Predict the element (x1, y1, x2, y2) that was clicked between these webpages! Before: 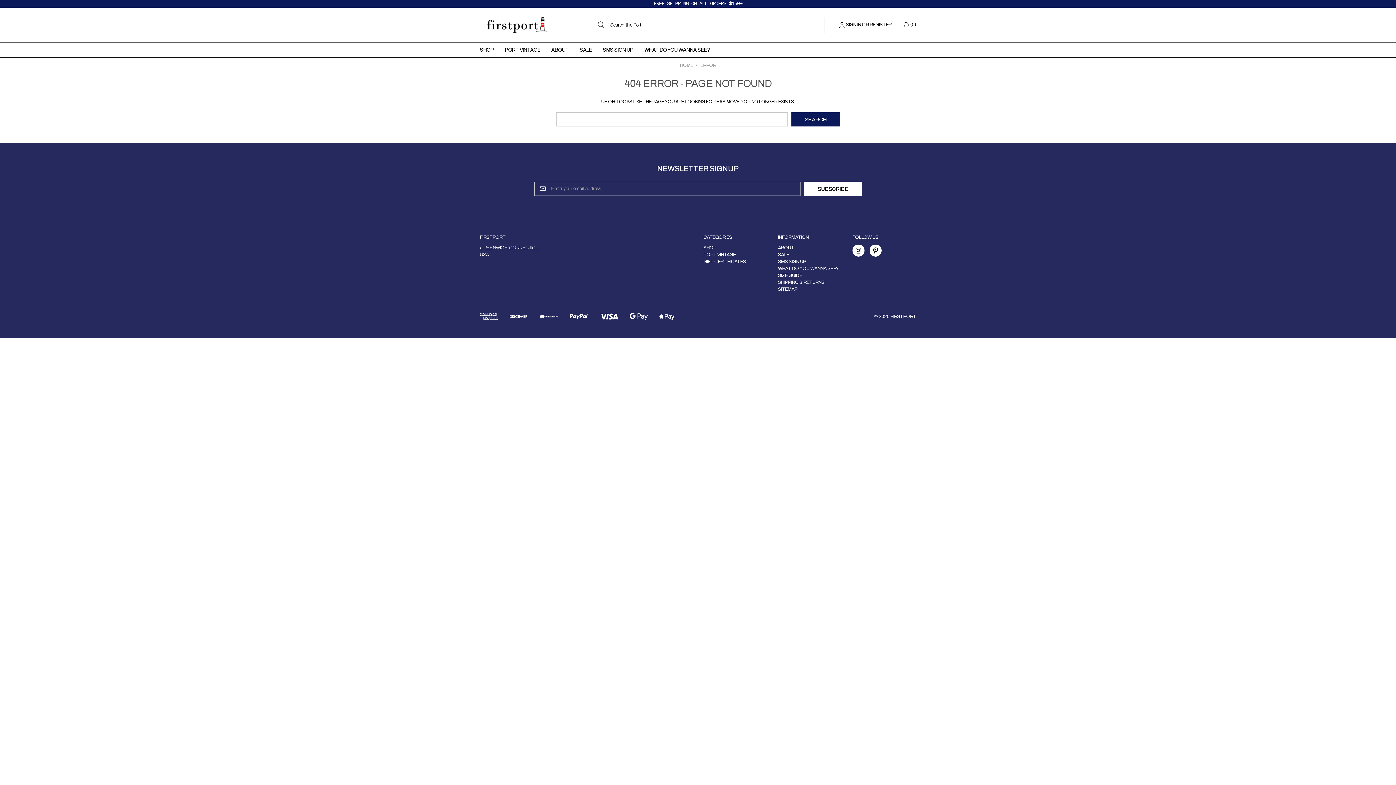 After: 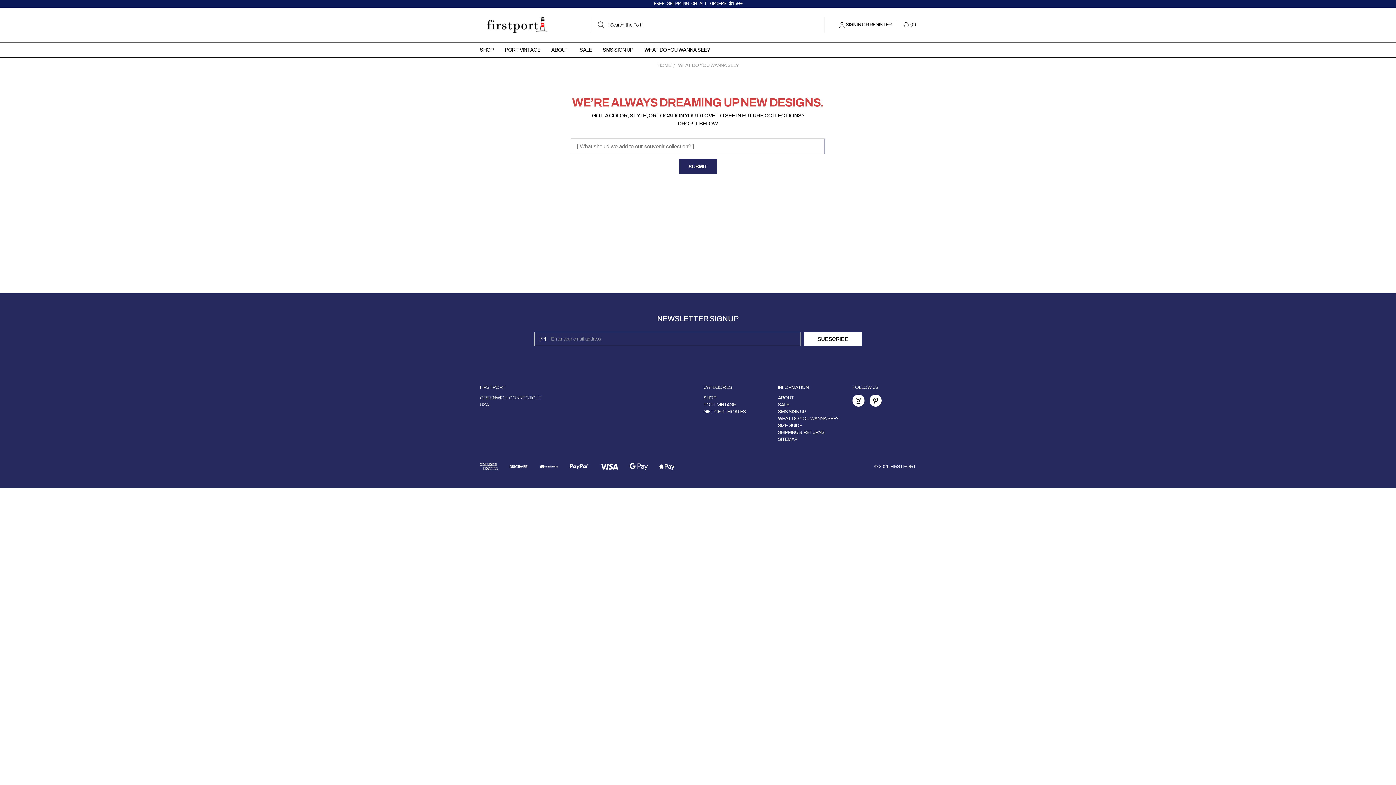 Action: bbox: (639, 42, 715, 57) label: WHAT DO YOU WANNA SEE?